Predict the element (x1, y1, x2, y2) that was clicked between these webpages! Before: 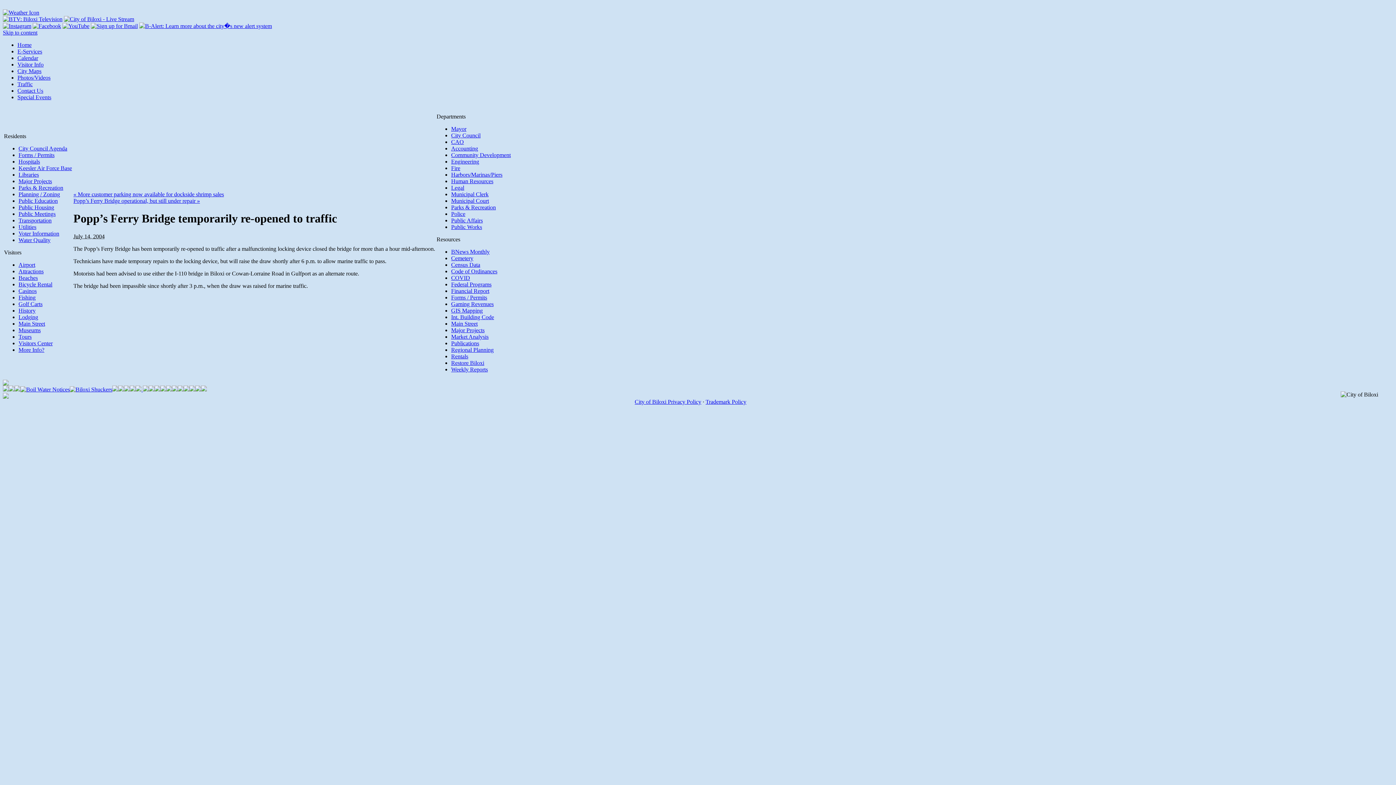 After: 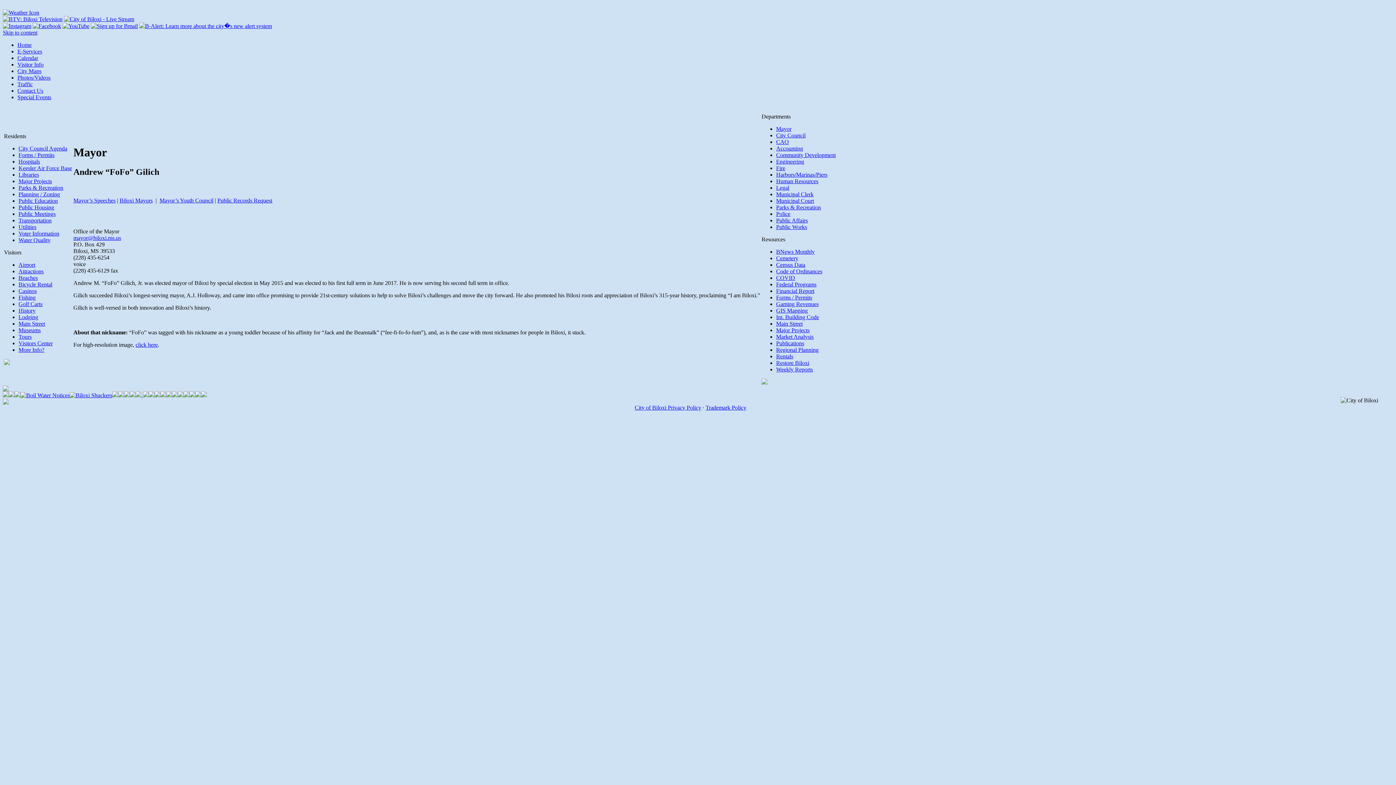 Action: bbox: (451, 125, 466, 132) label: Mayor